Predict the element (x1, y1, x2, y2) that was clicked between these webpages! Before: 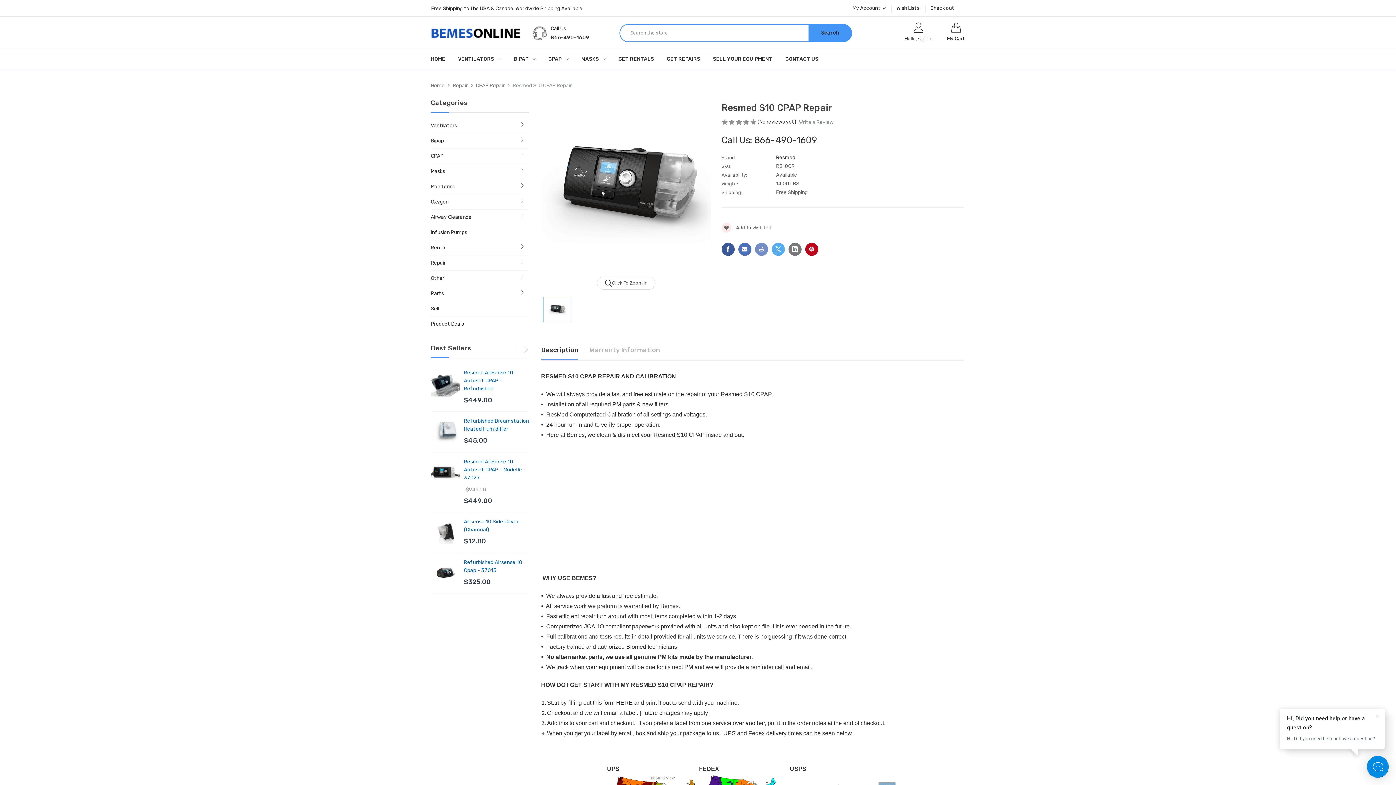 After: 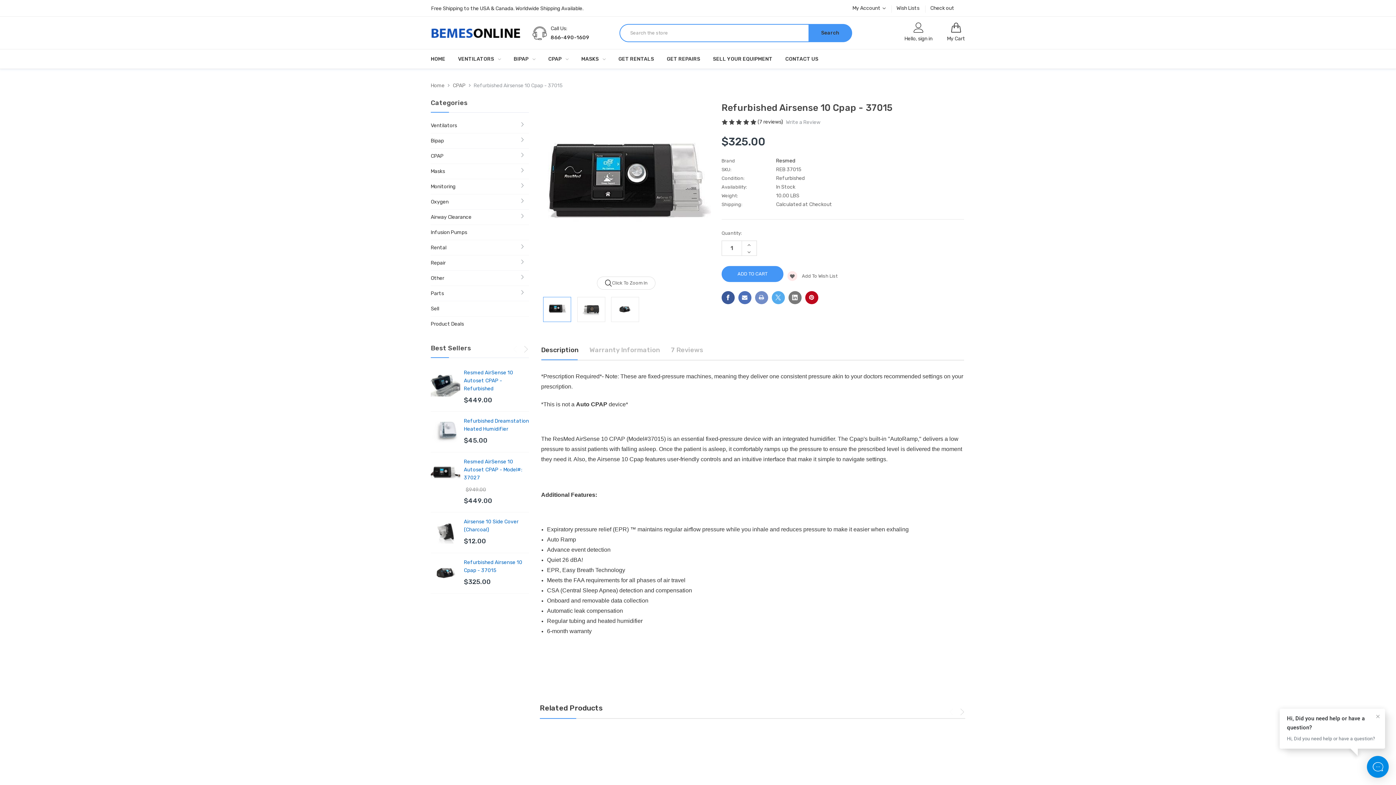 Action: label: Refurbished Airsense 10 Cpap - 37015,$325.00
 bbox: (430, 558, 460, 588)